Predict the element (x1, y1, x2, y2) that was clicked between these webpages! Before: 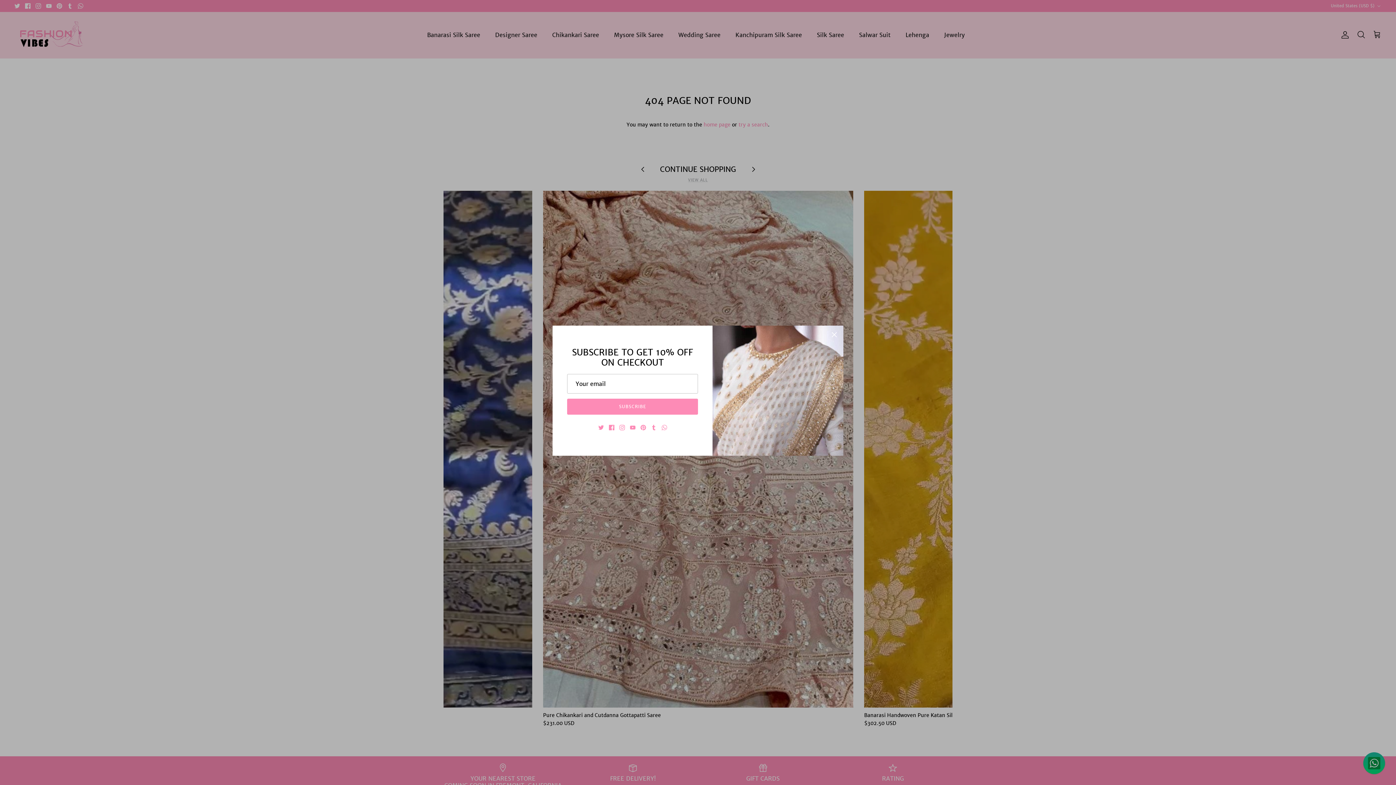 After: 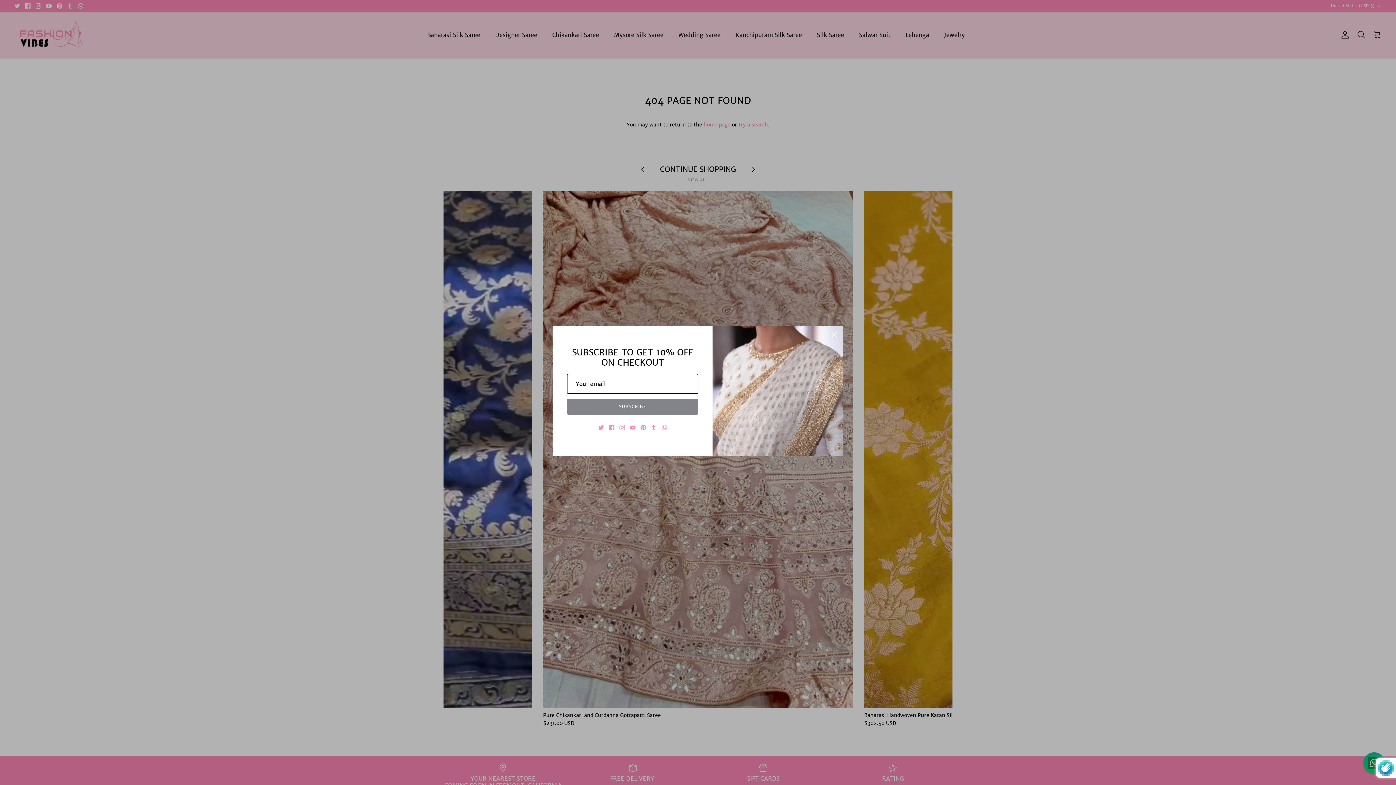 Action: bbox: (567, 398, 698, 414) label: SUBSCRIBE